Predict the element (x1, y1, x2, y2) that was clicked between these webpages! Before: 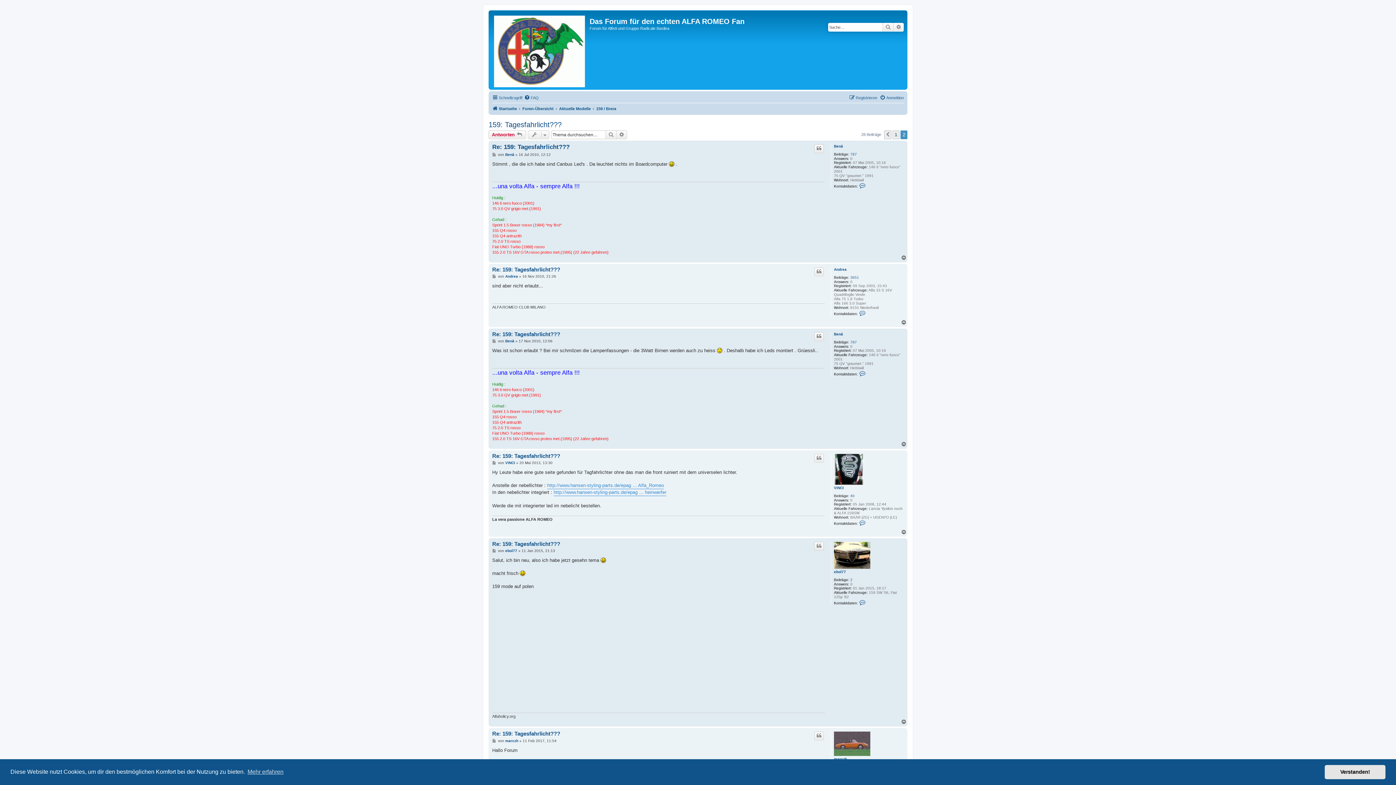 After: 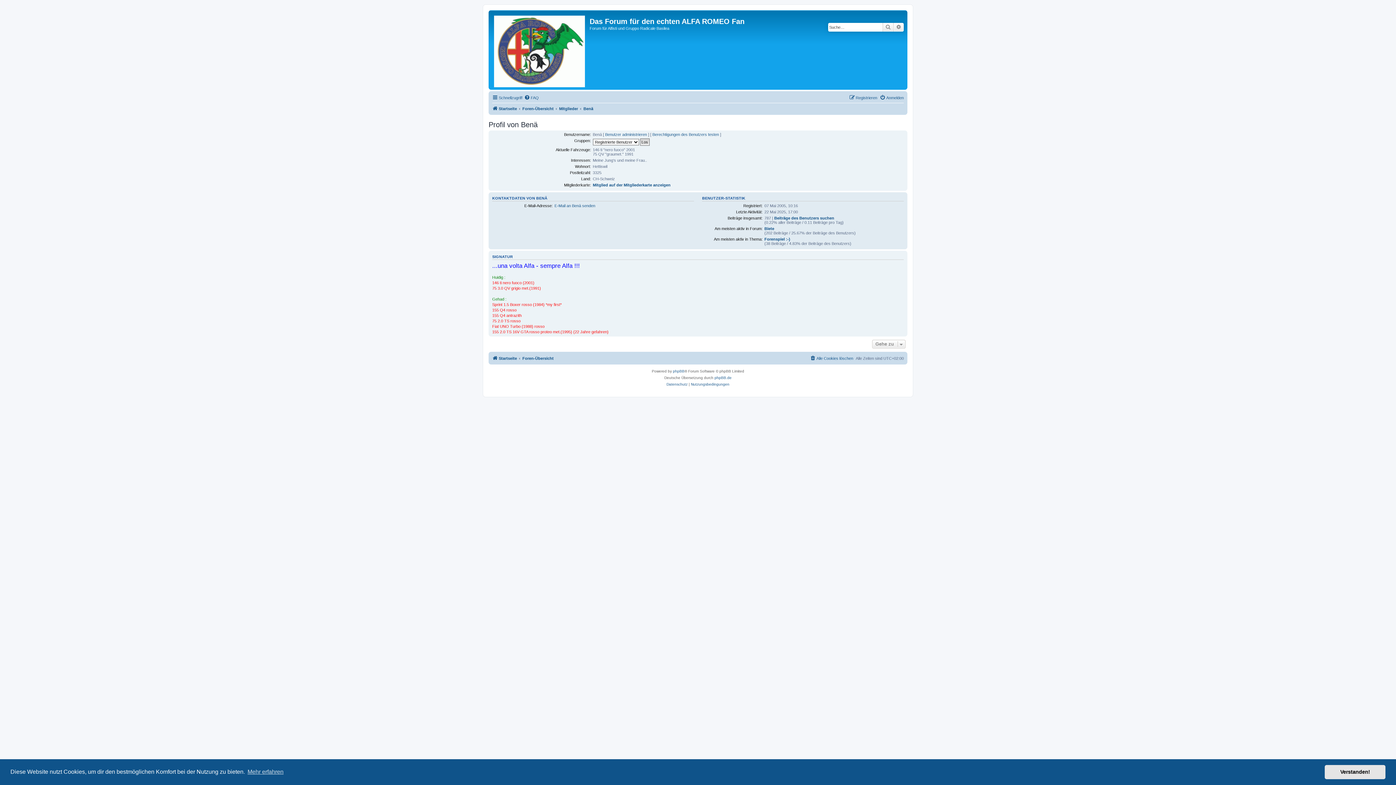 Action: label: Benä bbox: (505, 339, 514, 343)